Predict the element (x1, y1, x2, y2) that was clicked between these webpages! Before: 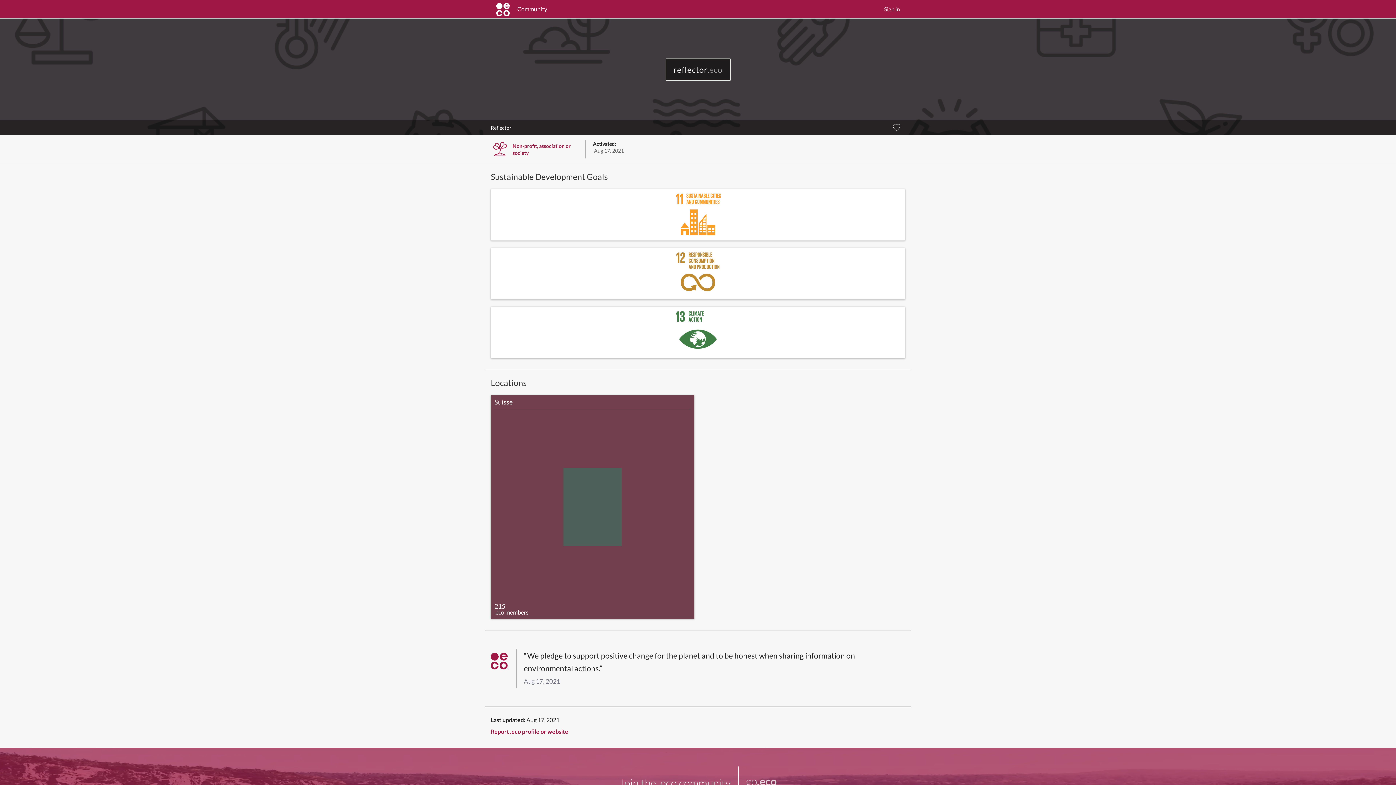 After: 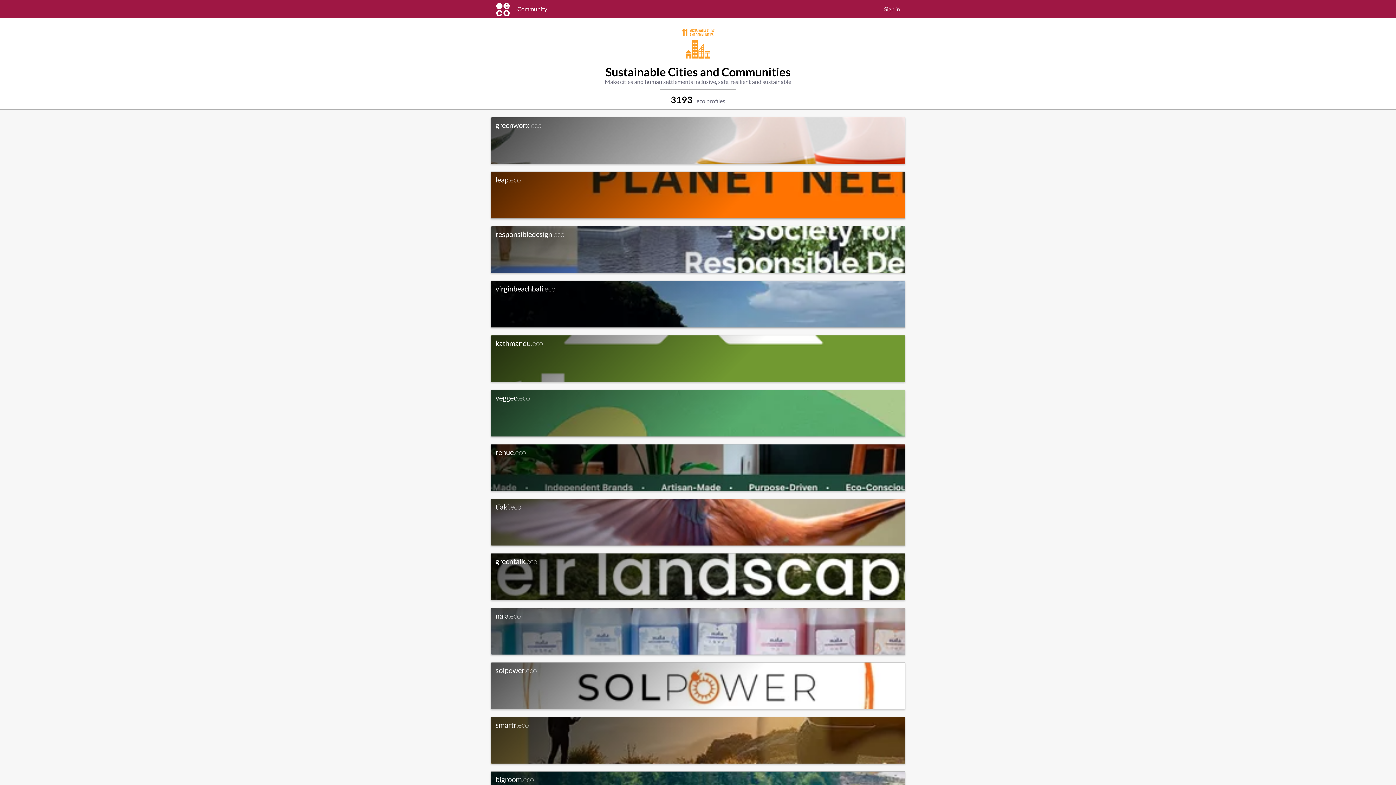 Action: bbox: (490, 189, 905, 240)